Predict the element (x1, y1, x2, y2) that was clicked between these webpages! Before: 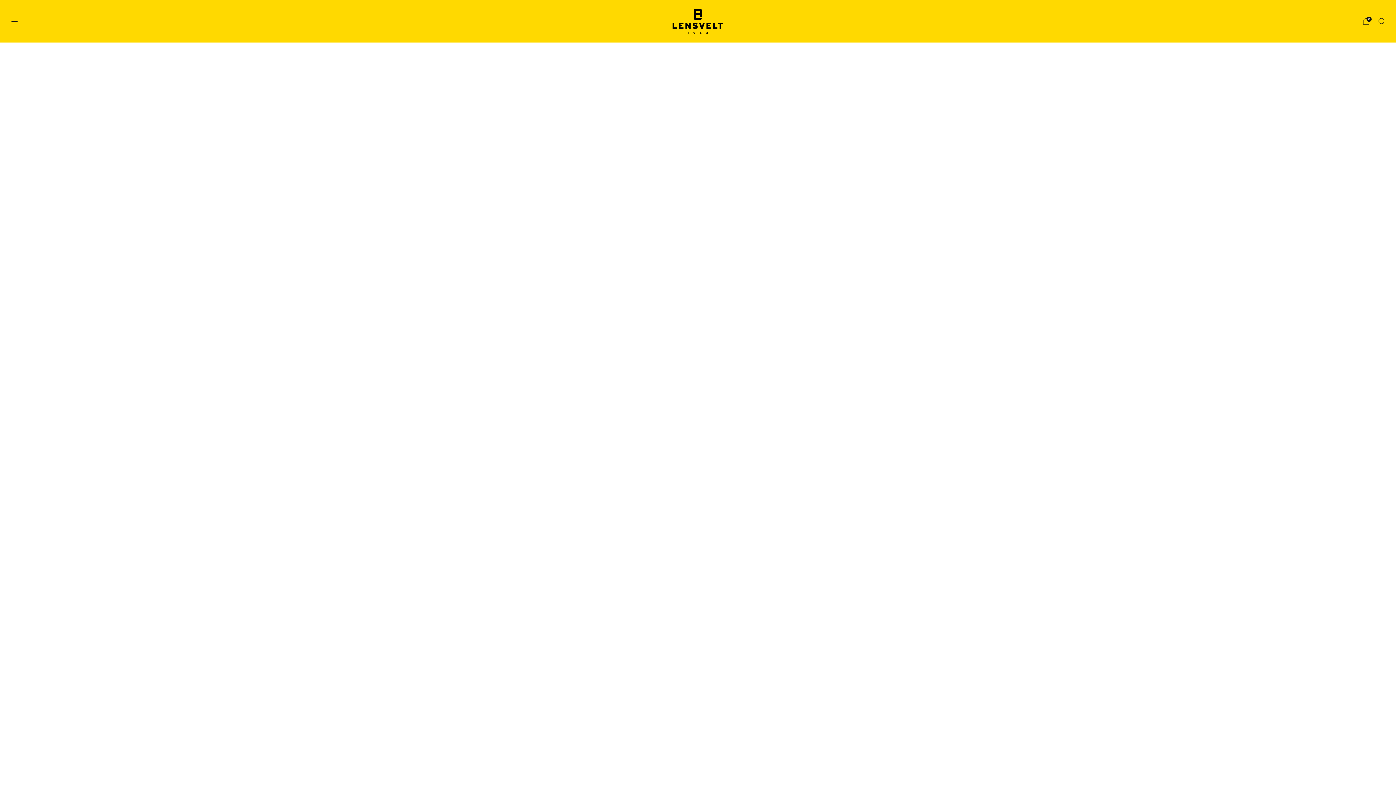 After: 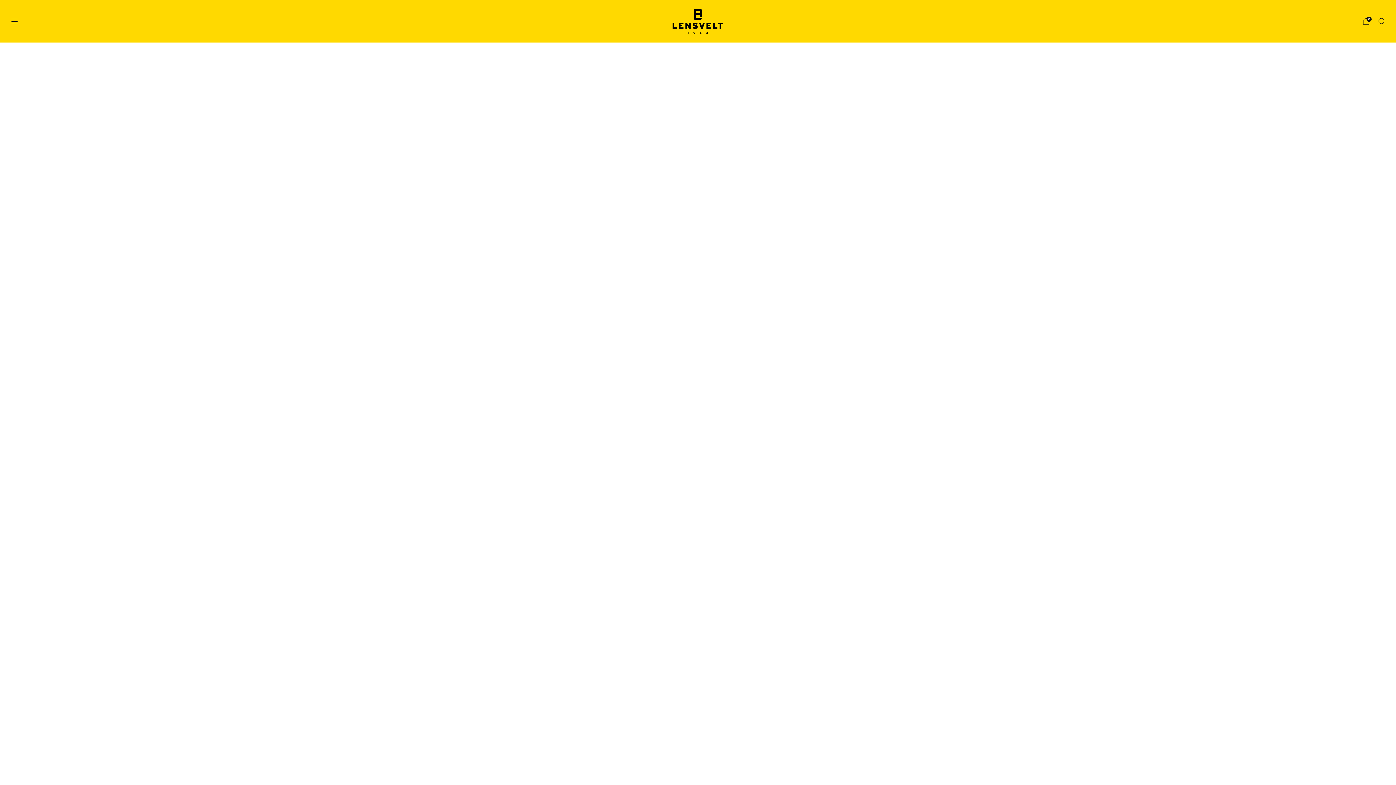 Action: bbox: (672, 8, 723, 33)